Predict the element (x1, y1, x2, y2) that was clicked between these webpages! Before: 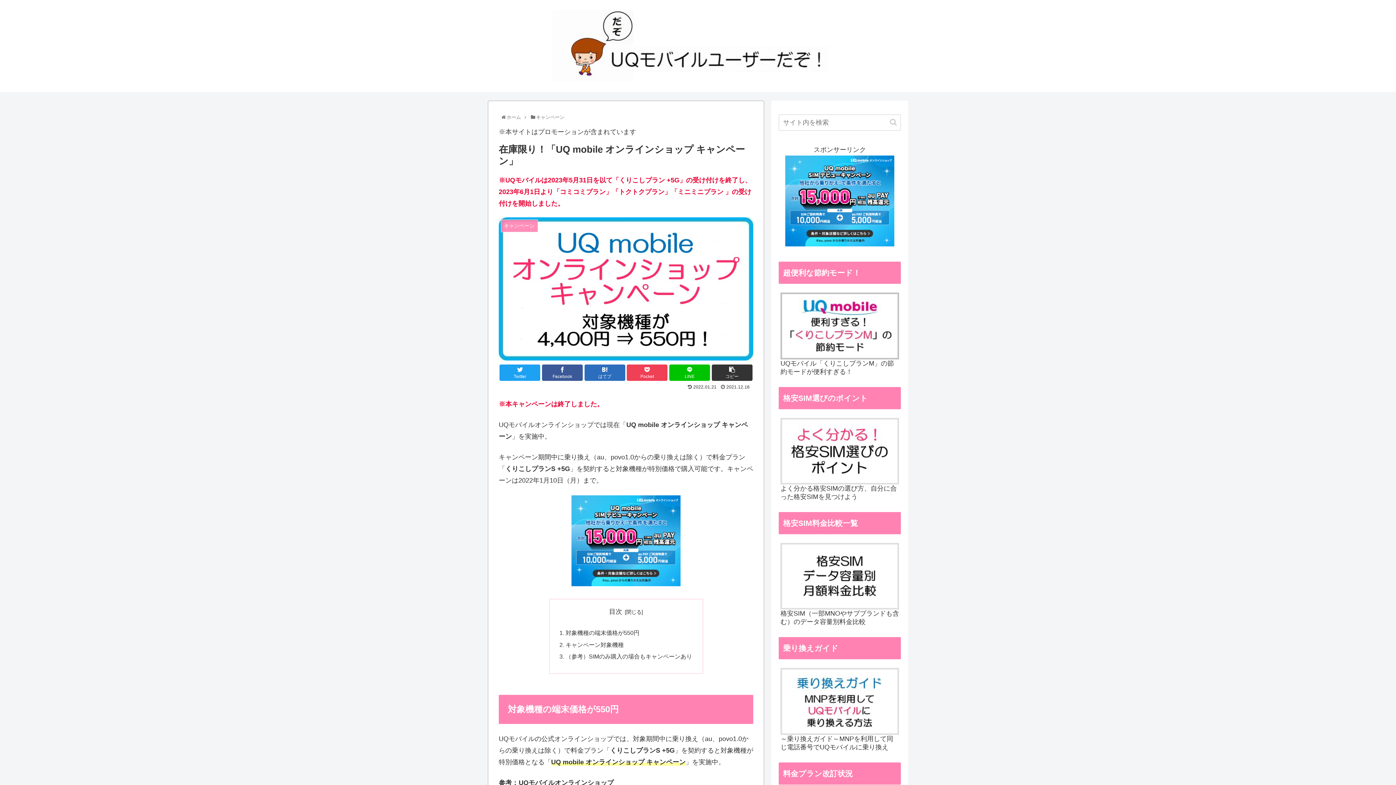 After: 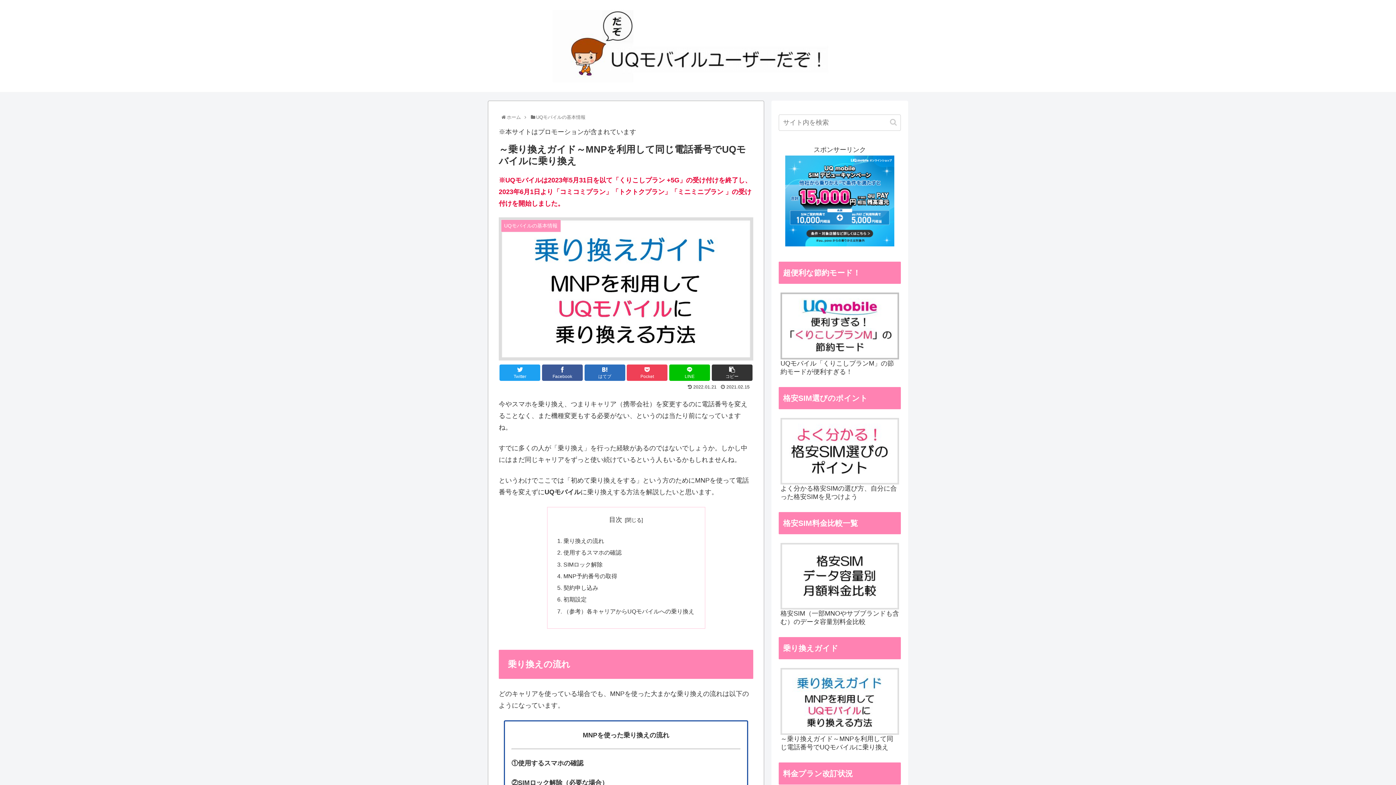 Action: label: ～乗り換えガイド～MNPを利用して同じ電話番号でUQモバイルに乗り換え bbox: (778, 665, 901, 756)